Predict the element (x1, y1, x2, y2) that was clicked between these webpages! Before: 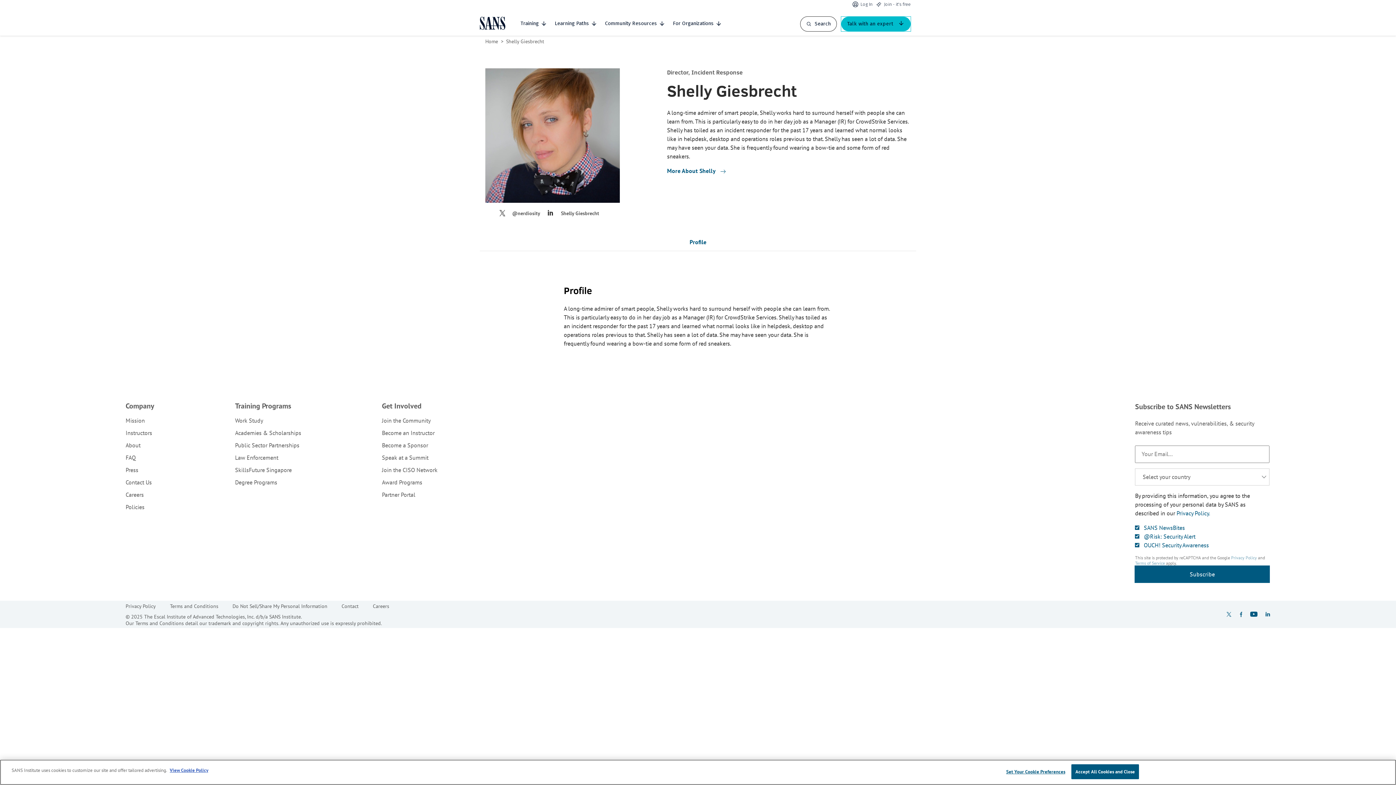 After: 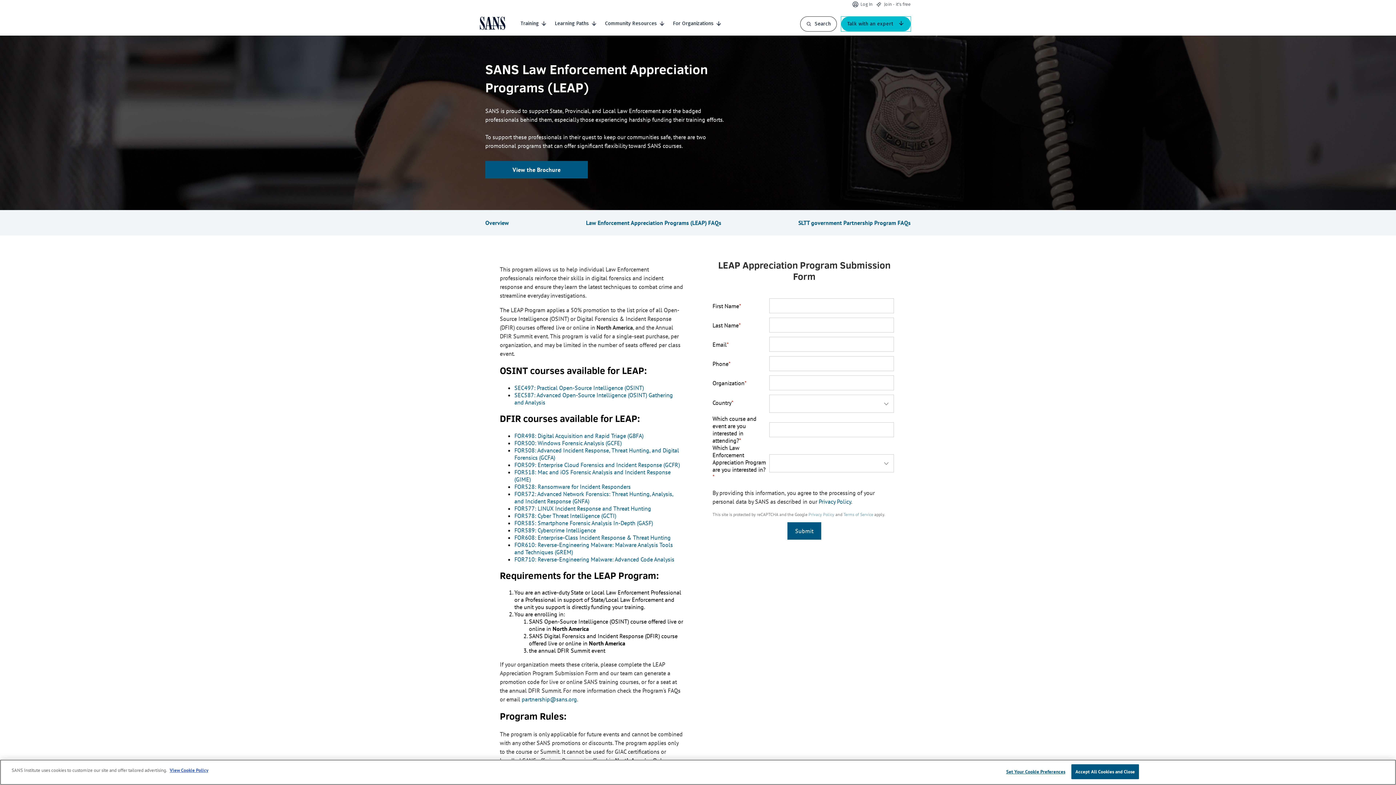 Action: label: Law Enforcement bbox: (235, 454, 278, 461)